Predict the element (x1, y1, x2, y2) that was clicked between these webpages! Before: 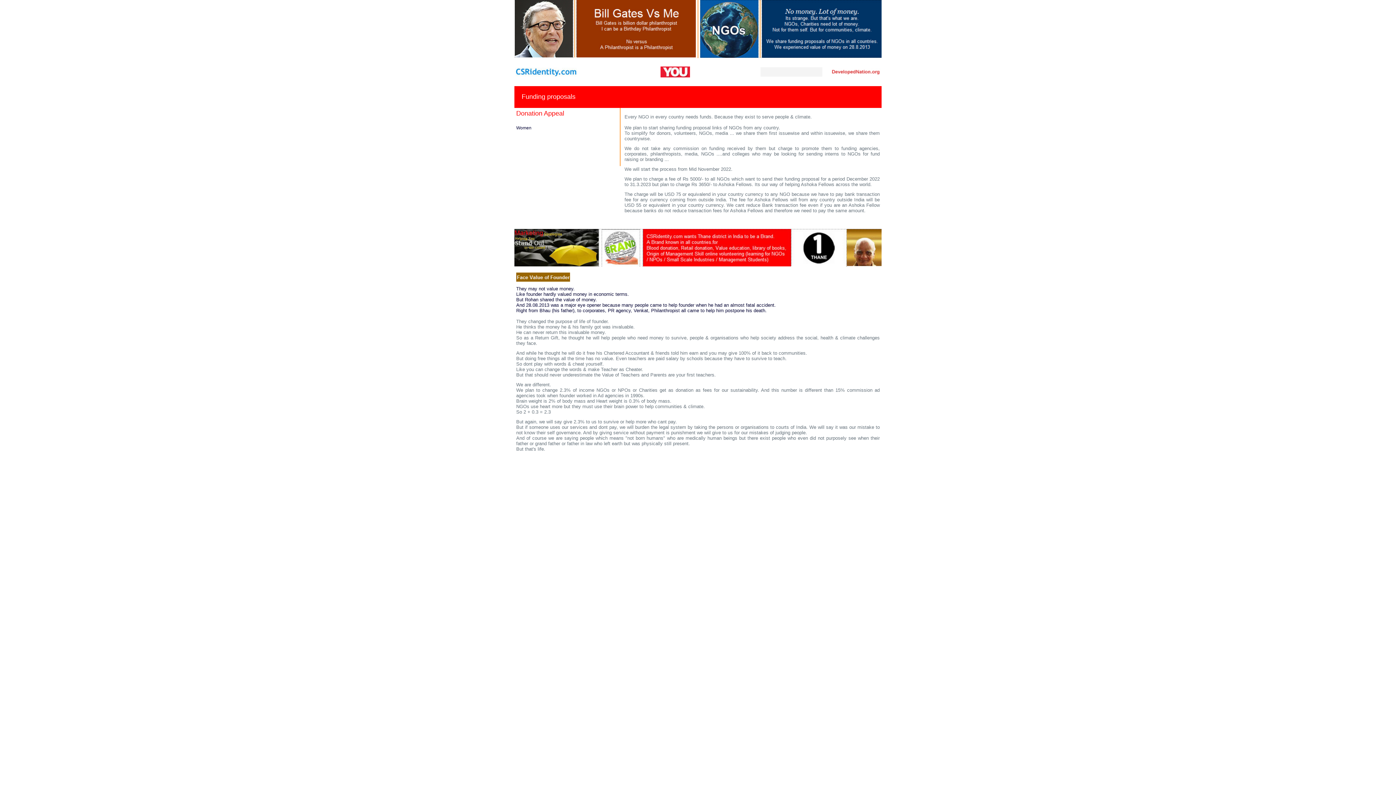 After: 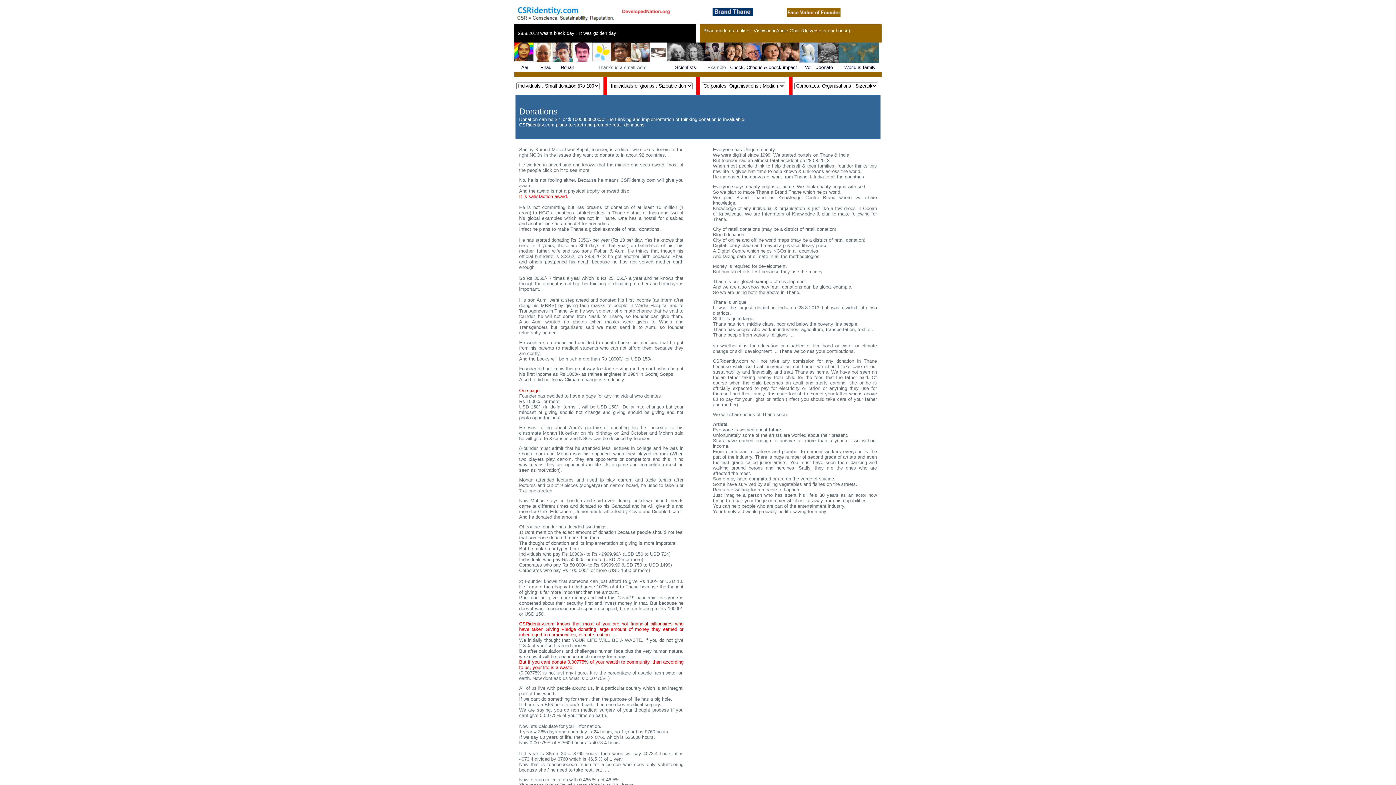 Action: bbox: (514, 262, 881, 267)